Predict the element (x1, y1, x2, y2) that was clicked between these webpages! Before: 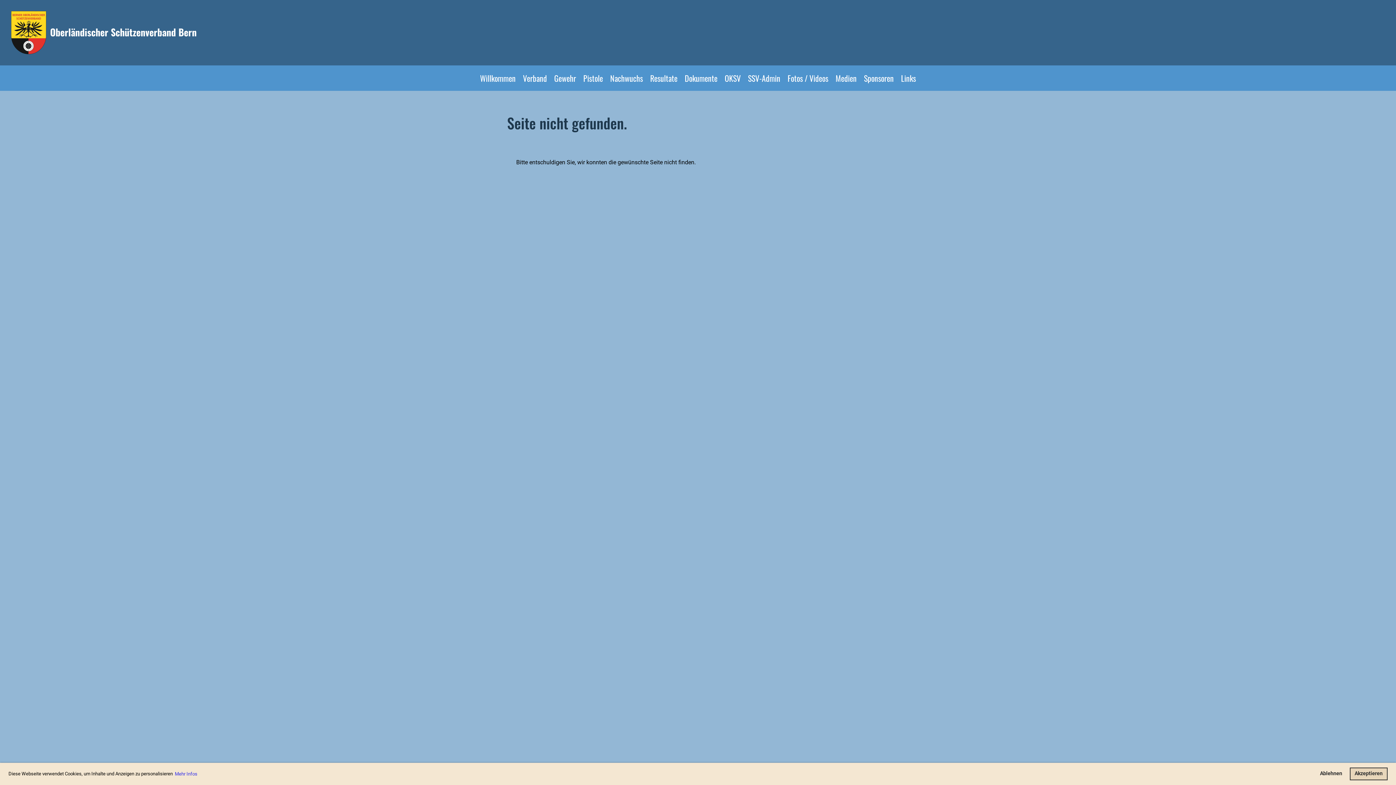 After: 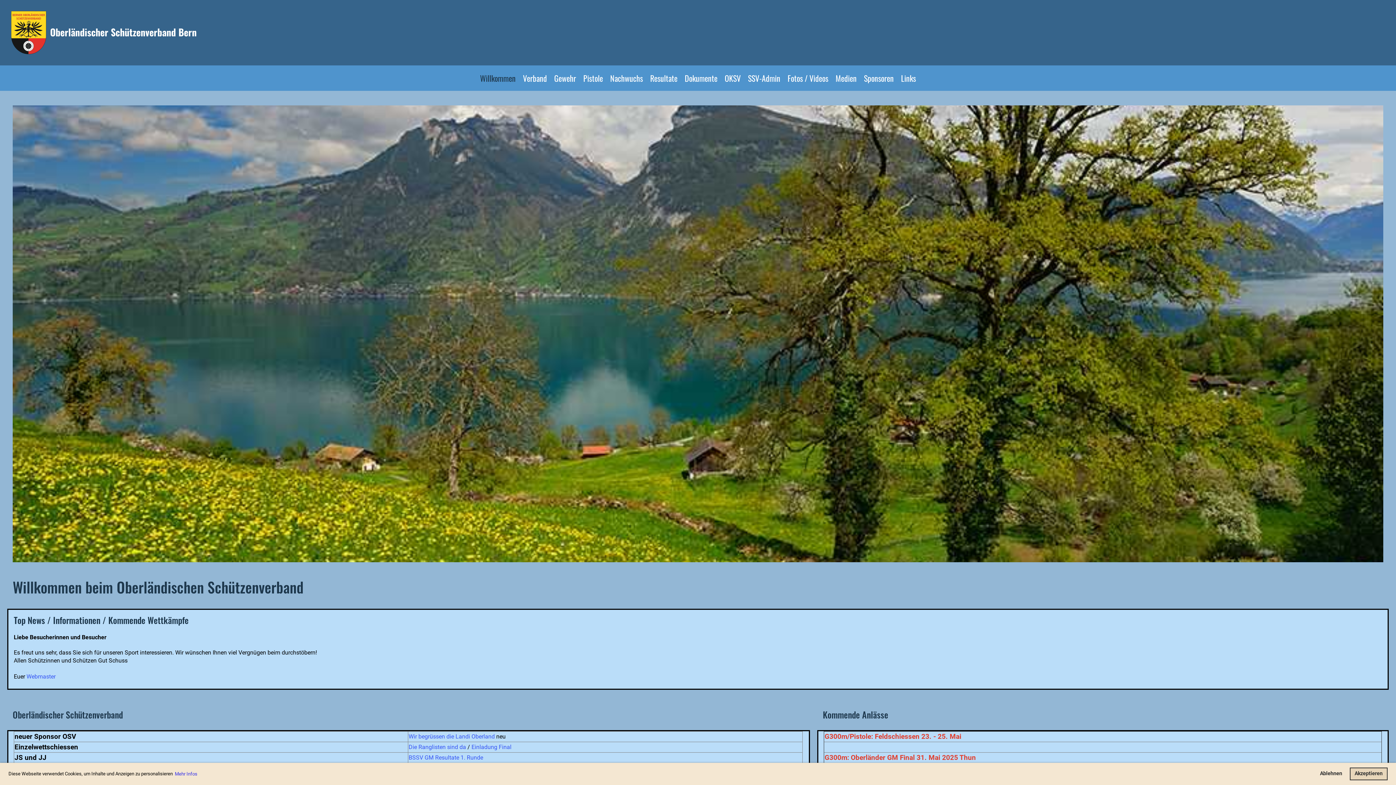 Action: label: Willkommen bbox: (476, 65, 519, 90)